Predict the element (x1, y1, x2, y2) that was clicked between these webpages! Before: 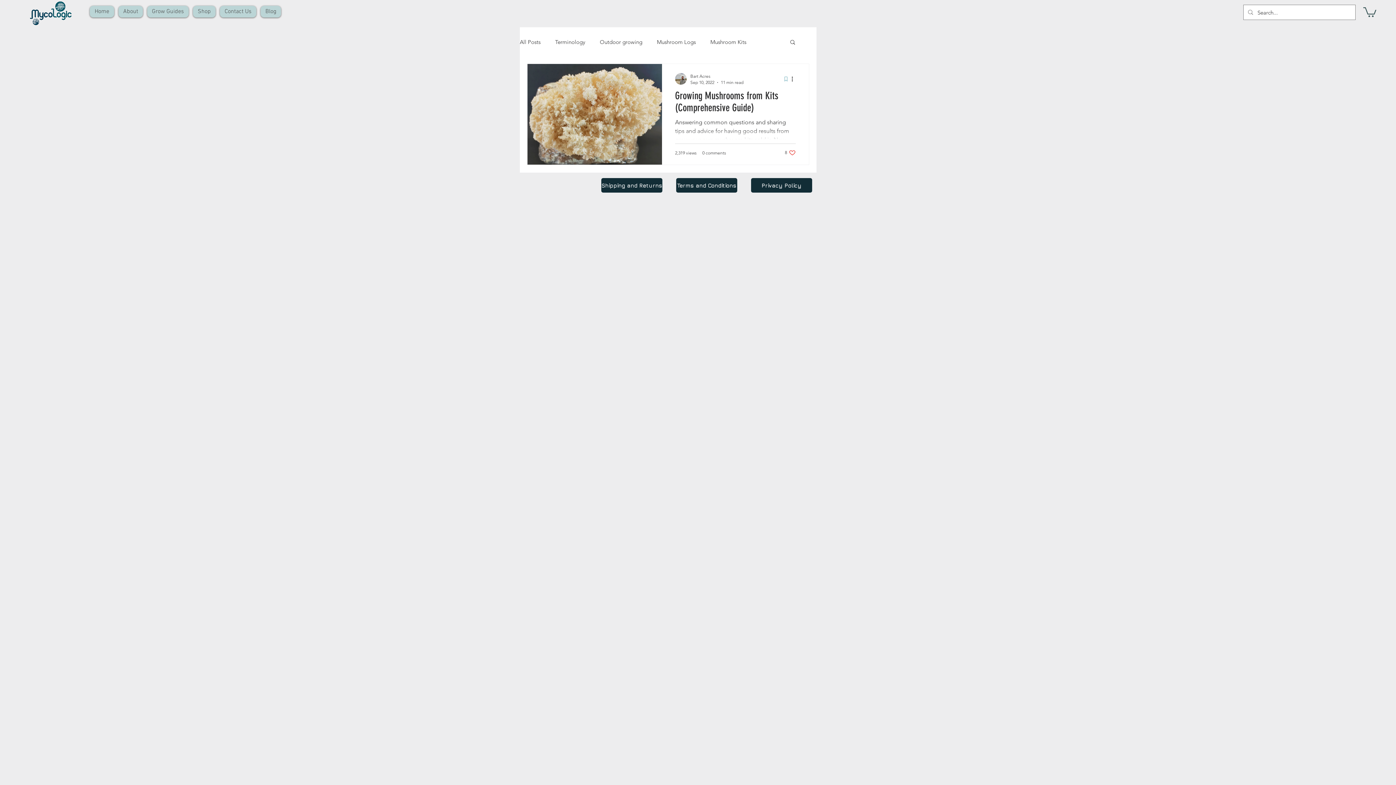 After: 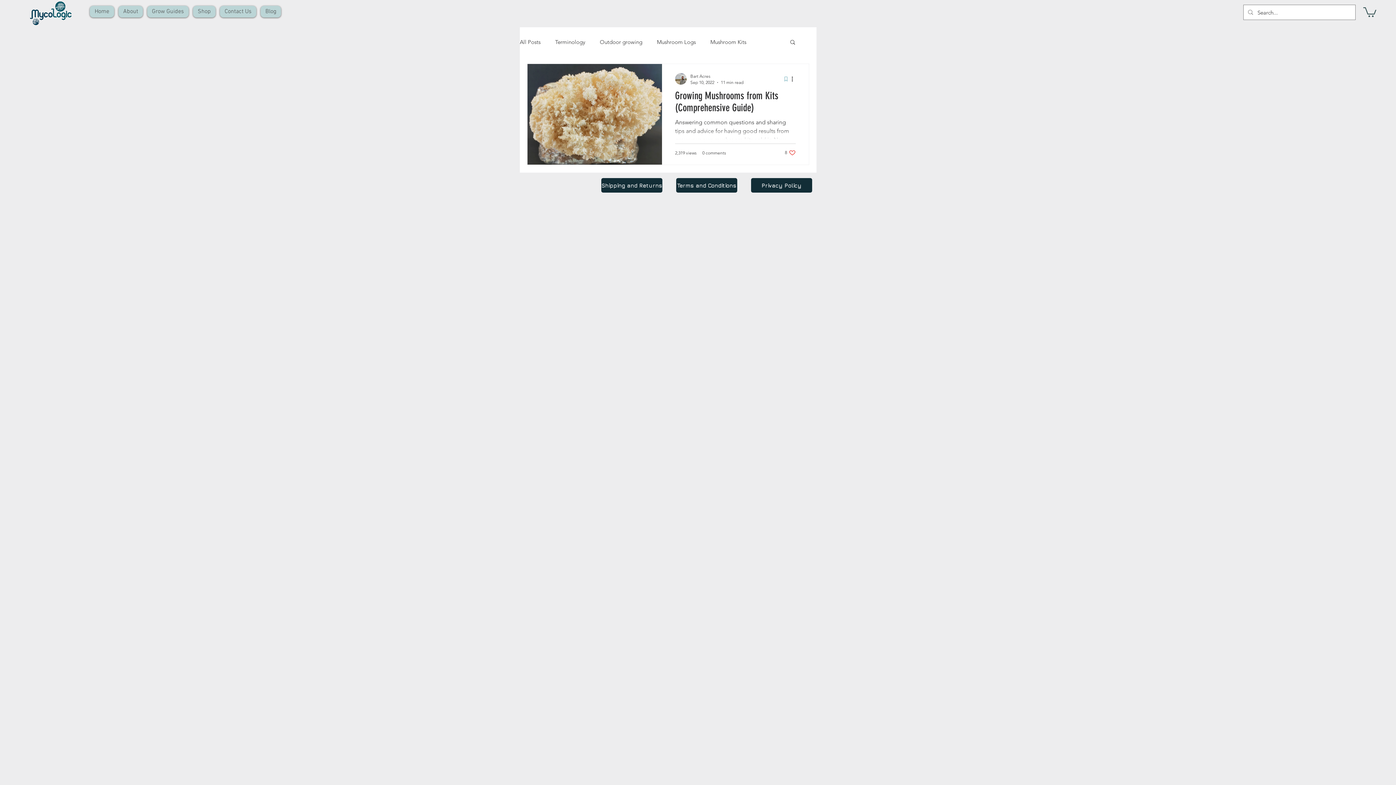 Action: bbox: (1363, 6, 1376, 17)